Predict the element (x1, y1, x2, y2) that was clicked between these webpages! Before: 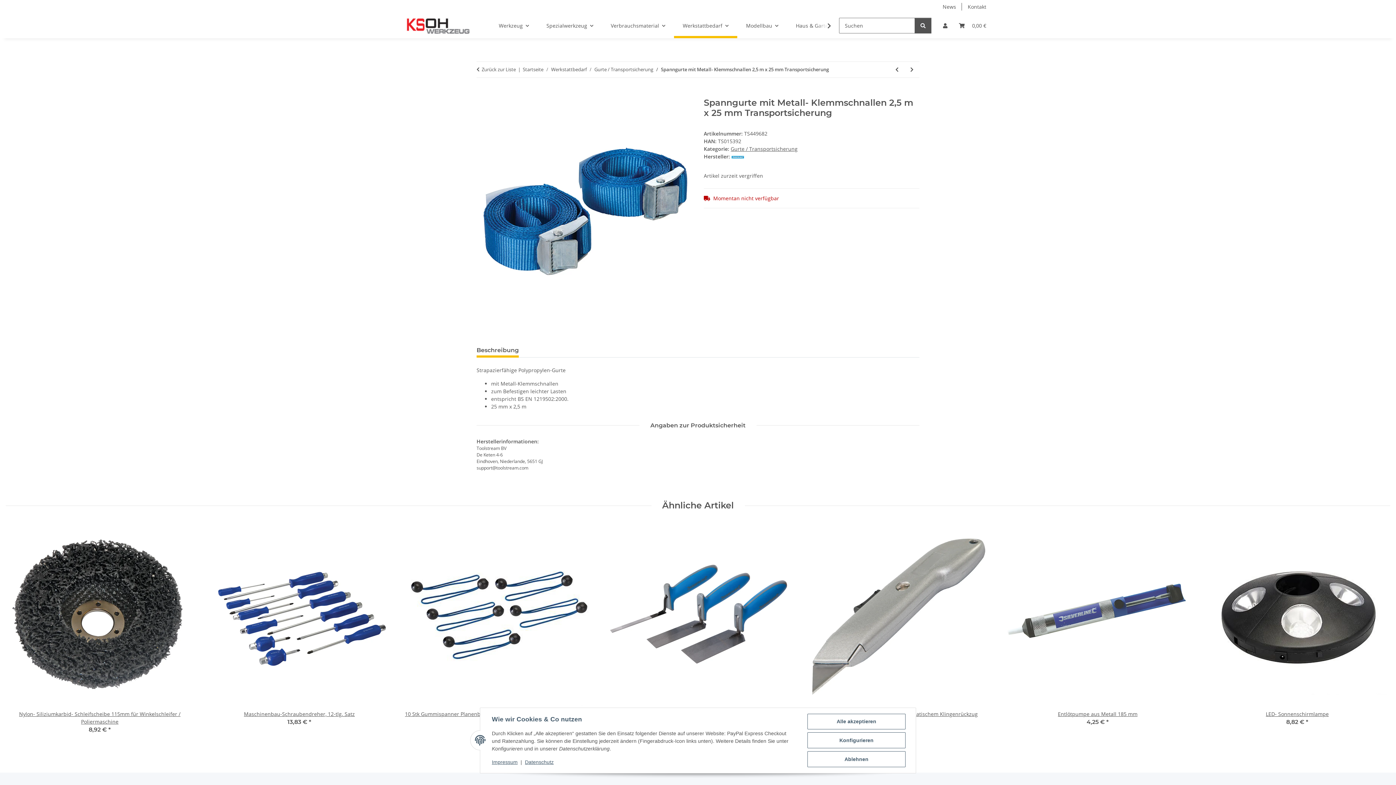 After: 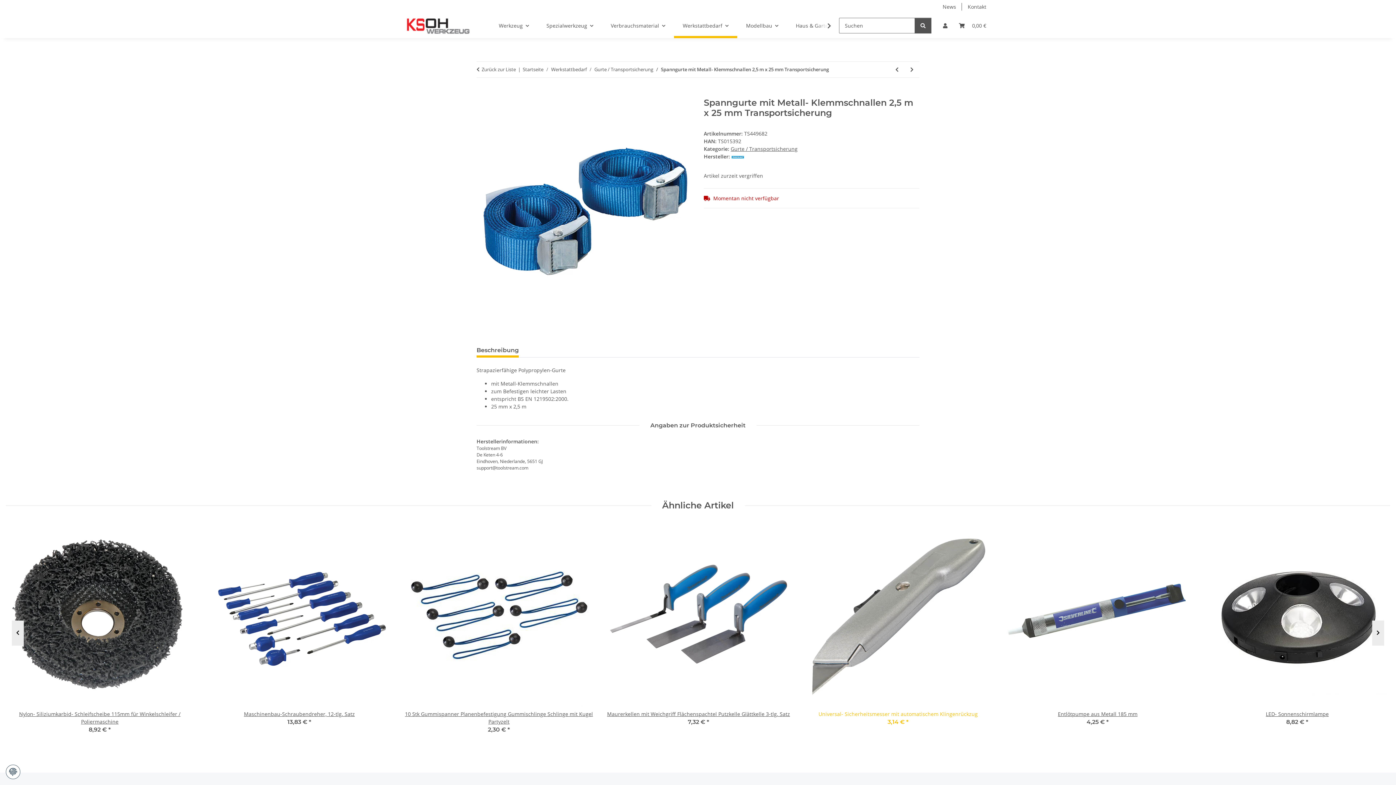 Action: label: Alle akzeptieren bbox: (807, 714, 905, 729)